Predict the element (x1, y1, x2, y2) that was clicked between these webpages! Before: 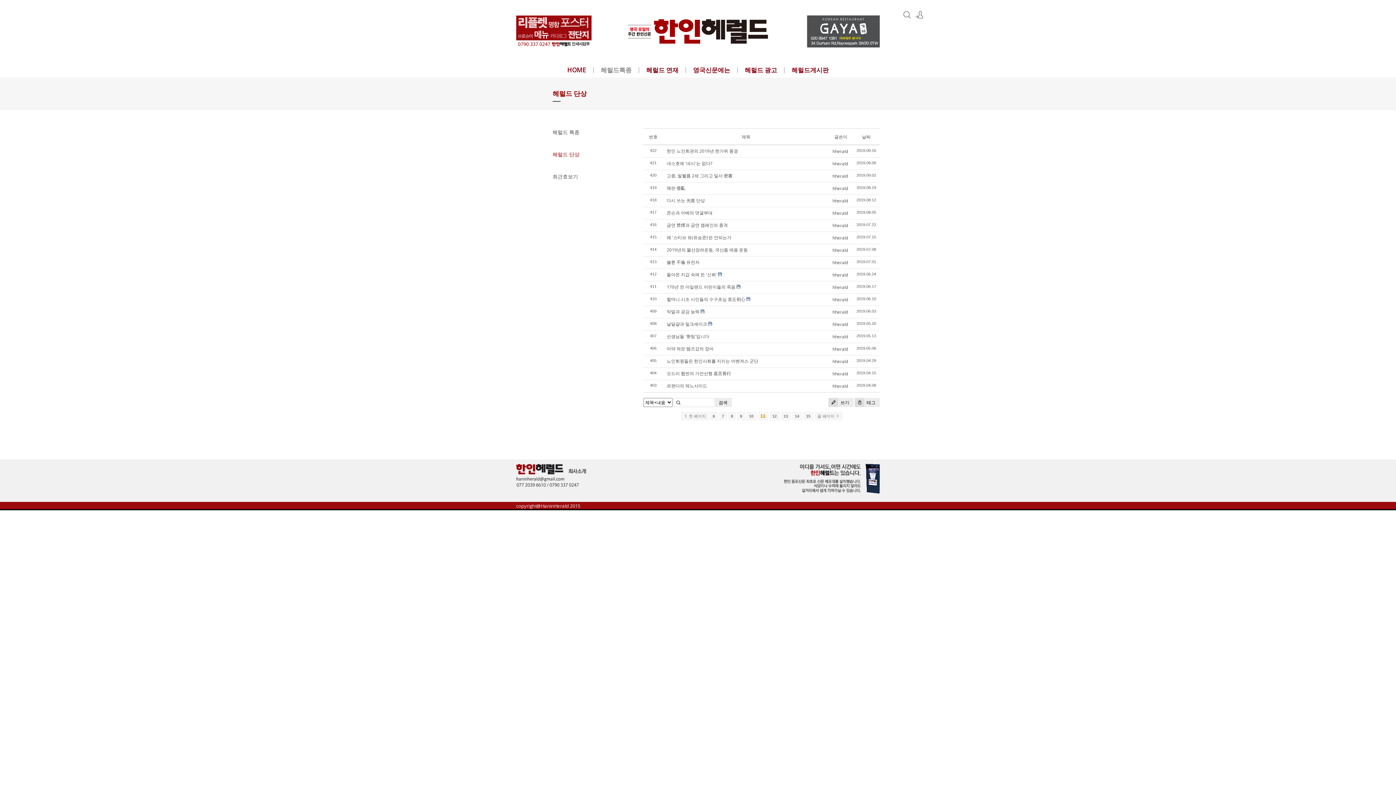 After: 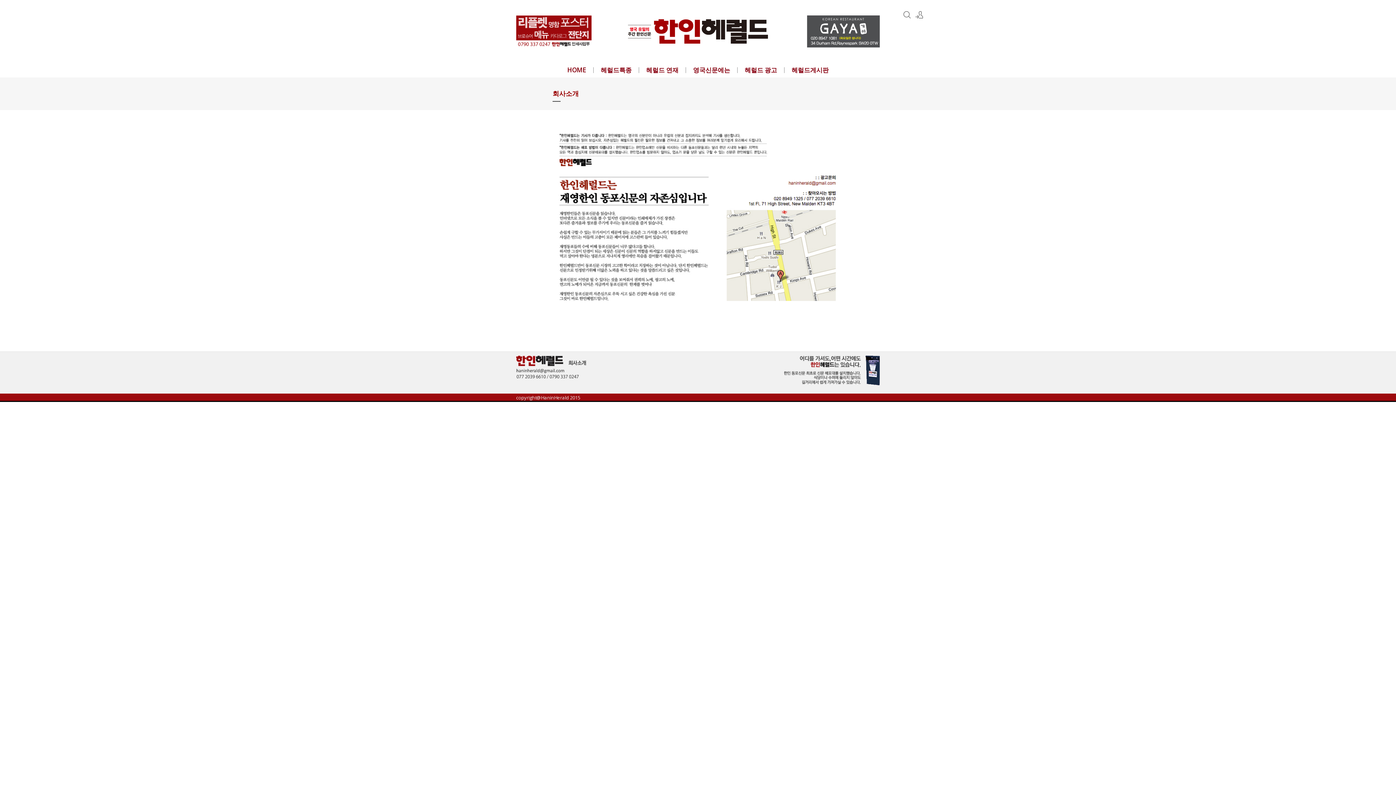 Action: bbox: (516, 484, 880, 496)